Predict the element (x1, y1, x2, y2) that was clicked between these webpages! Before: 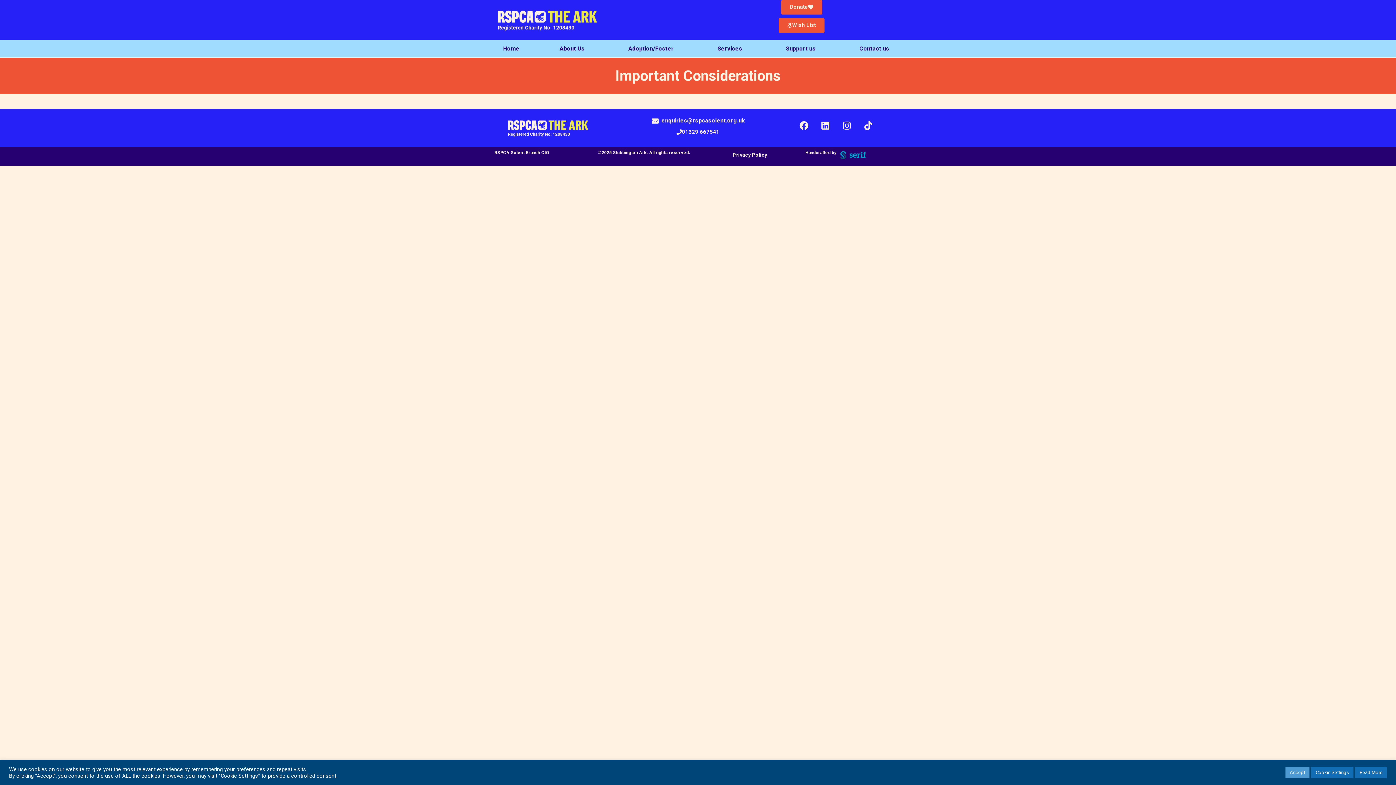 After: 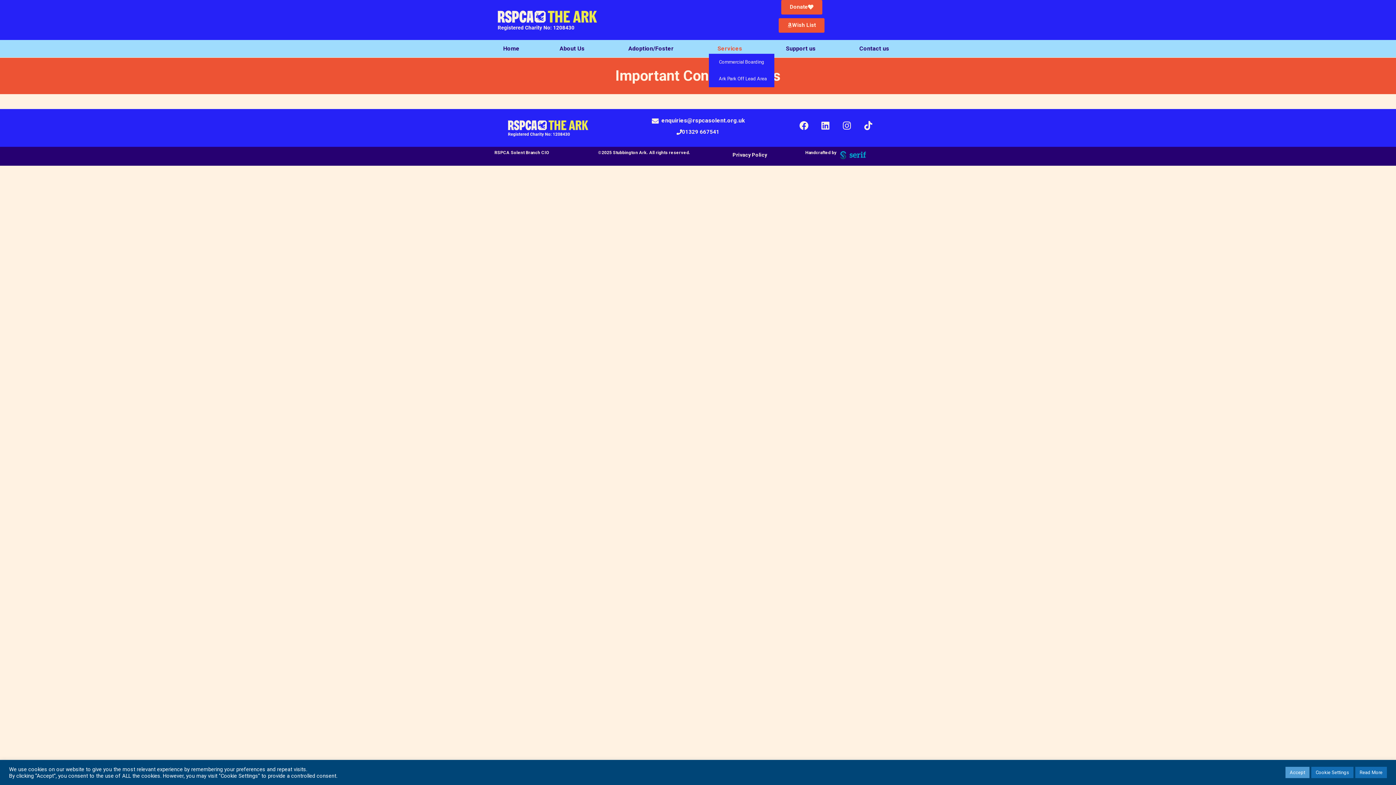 Action: label: Services bbox: (708, 43, 754, 53)